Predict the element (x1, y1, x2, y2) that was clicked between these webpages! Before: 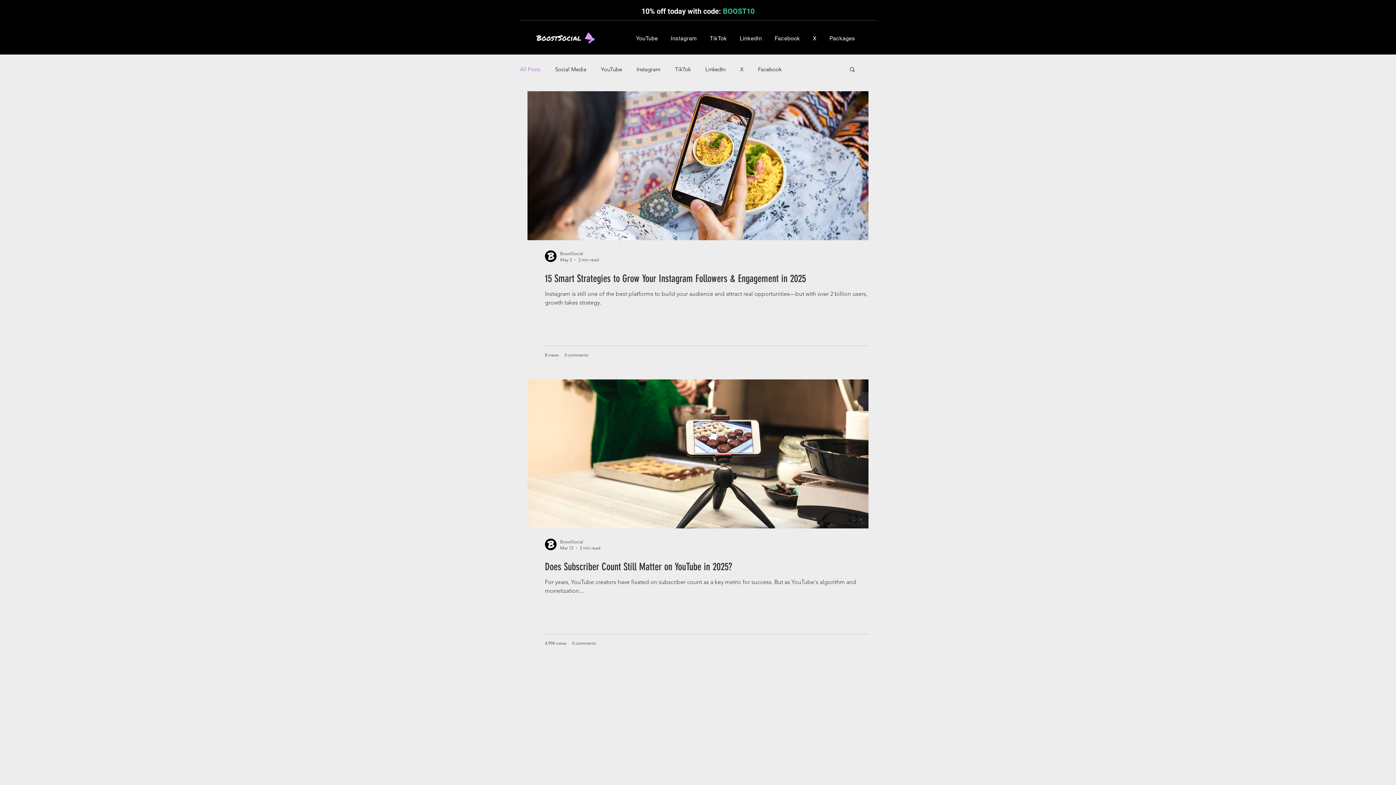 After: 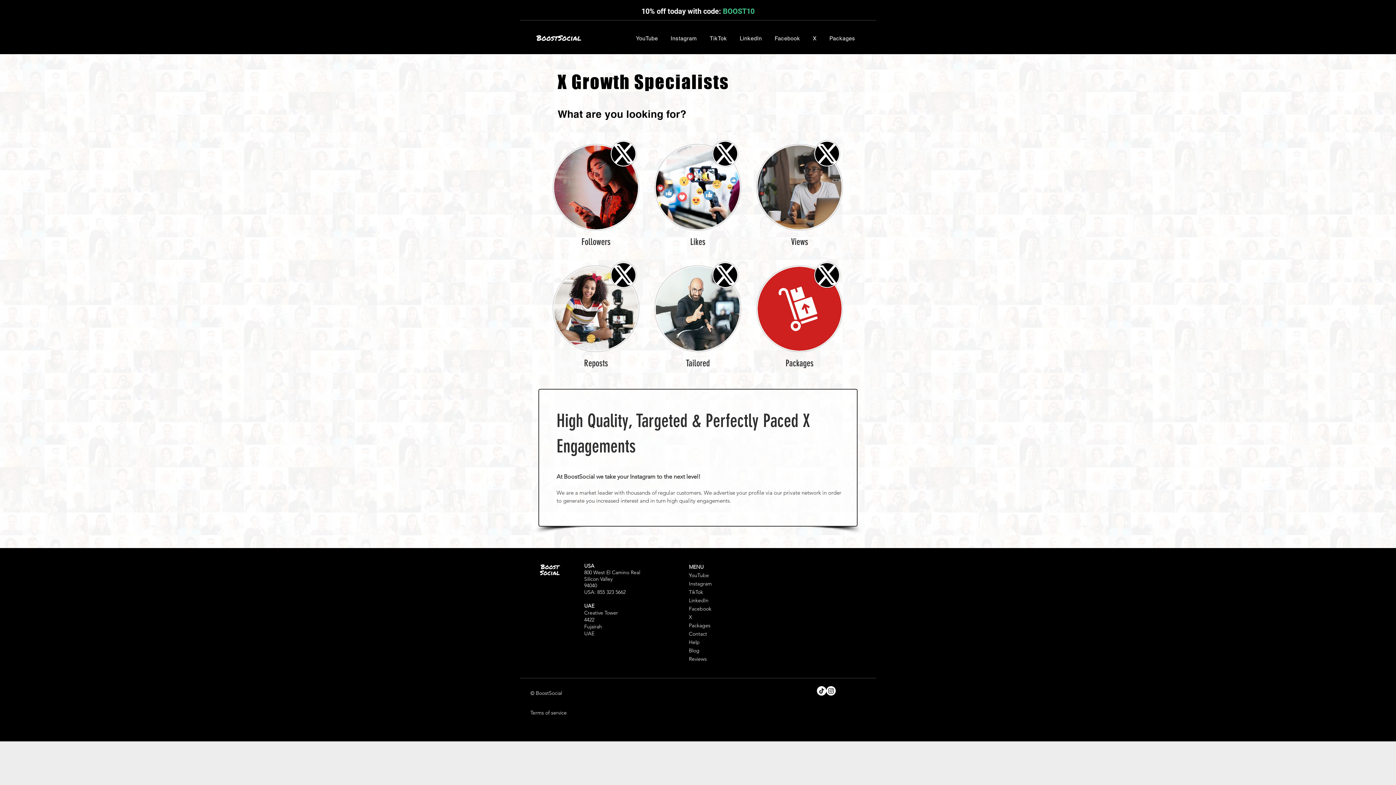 Action: bbox: (808, 31, 821, 45) label: X